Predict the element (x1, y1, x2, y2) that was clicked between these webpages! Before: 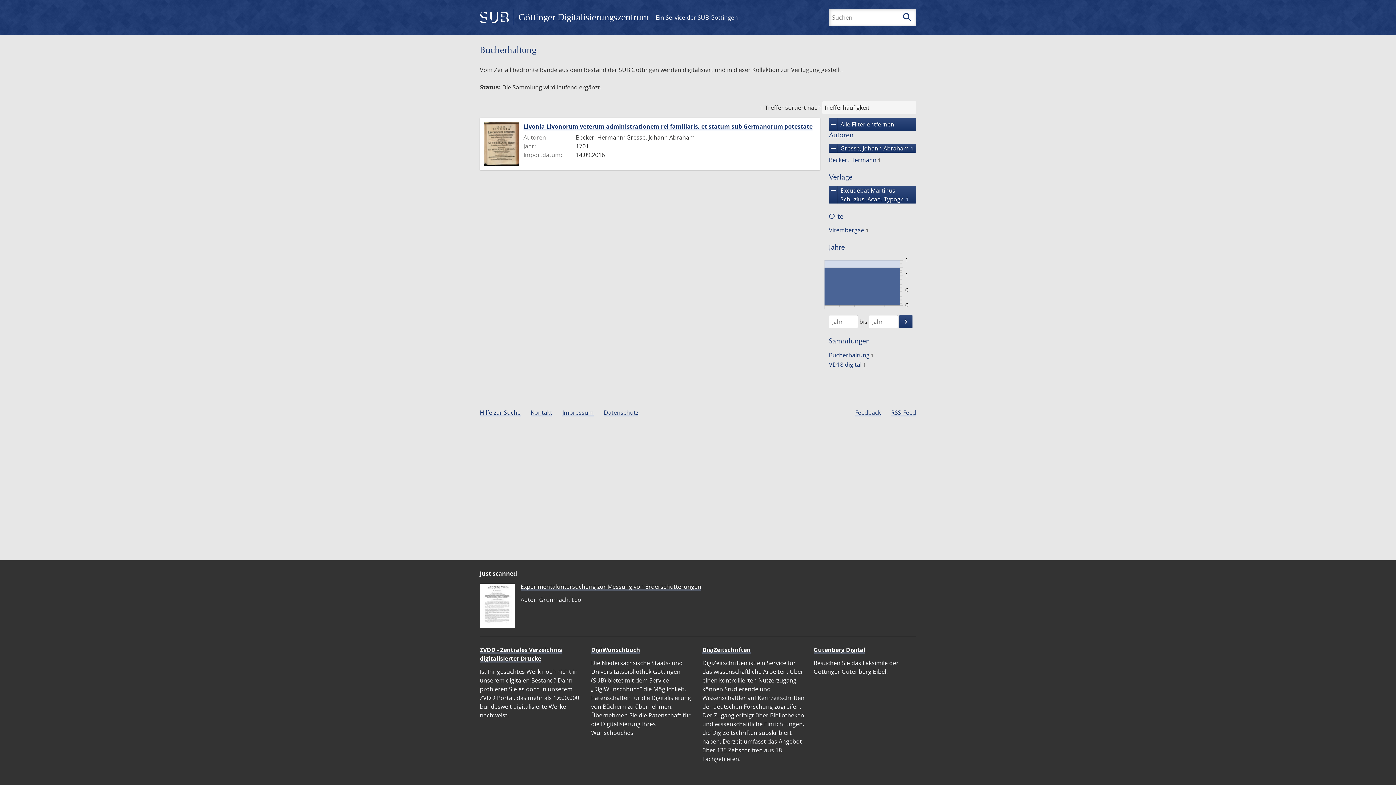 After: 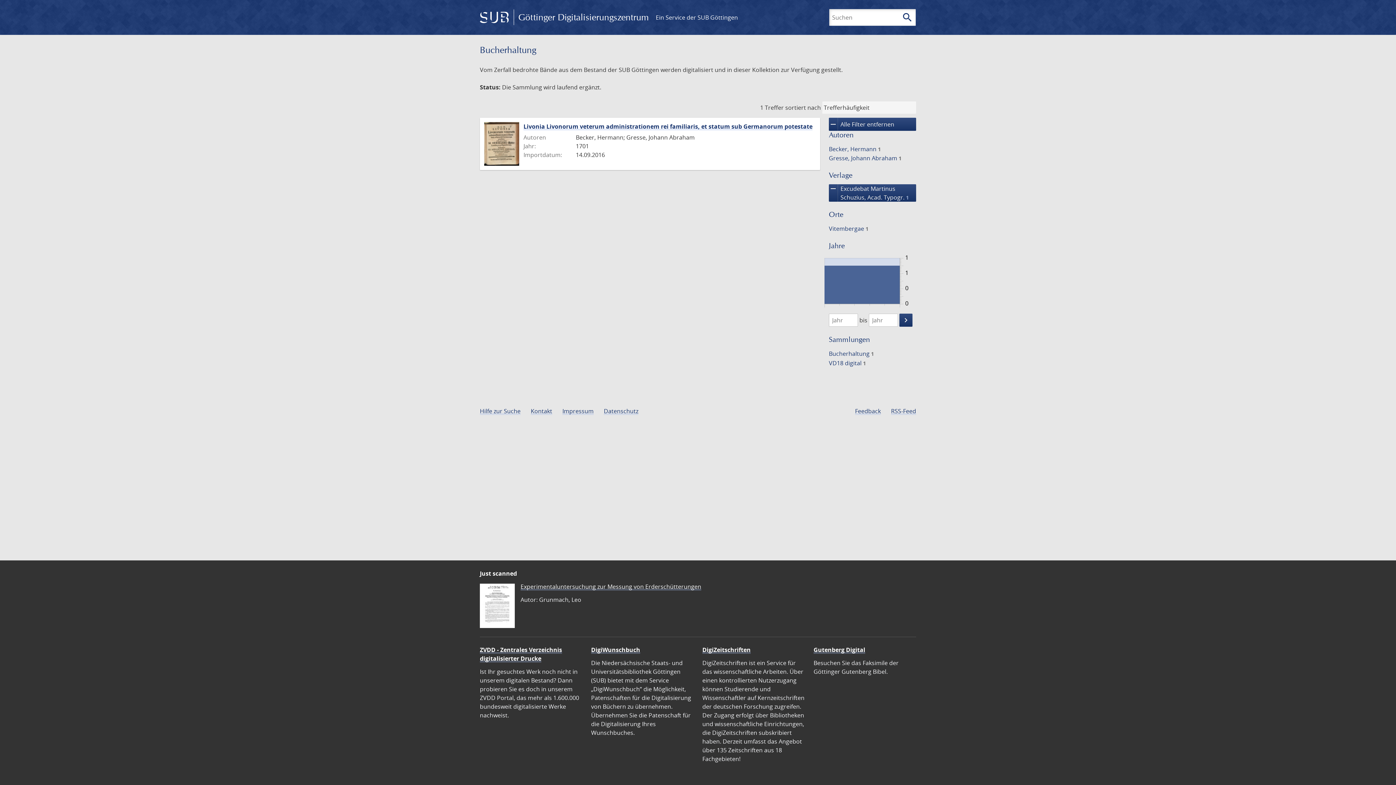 Action: label: remove
Gresse, Johann Abraham 1 bbox: (829, 144, 916, 152)